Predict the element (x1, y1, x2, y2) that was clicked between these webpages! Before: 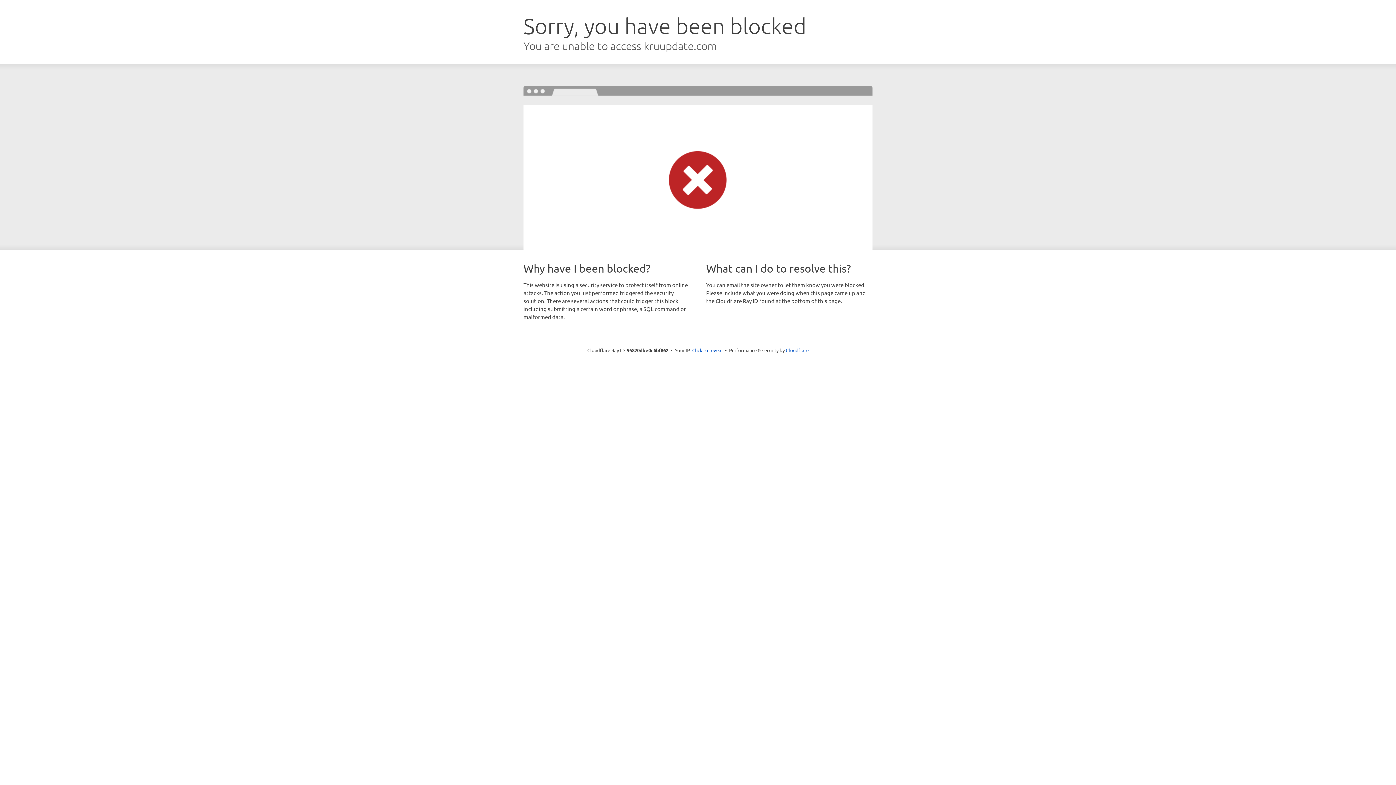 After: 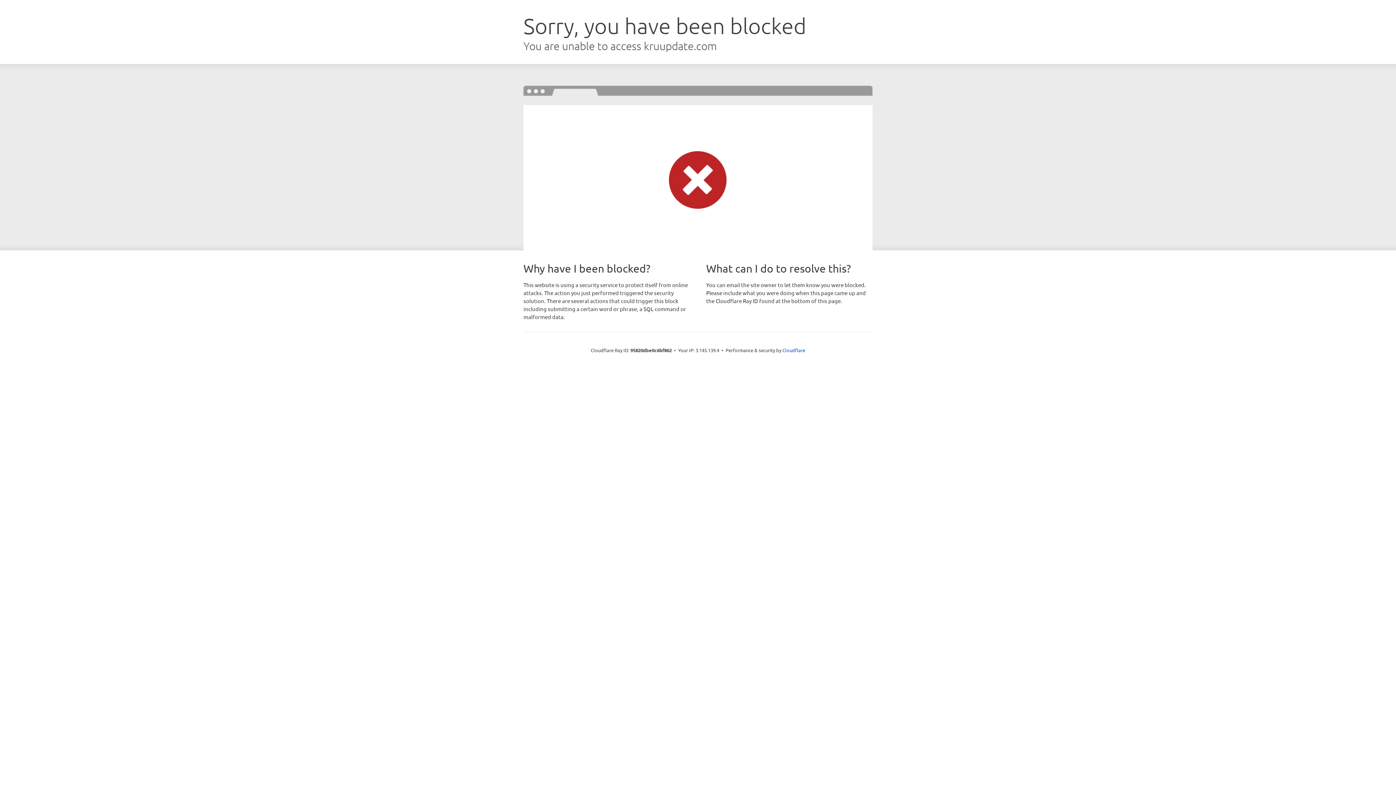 Action: label: Click to reveal bbox: (692, 346, 722, 353)